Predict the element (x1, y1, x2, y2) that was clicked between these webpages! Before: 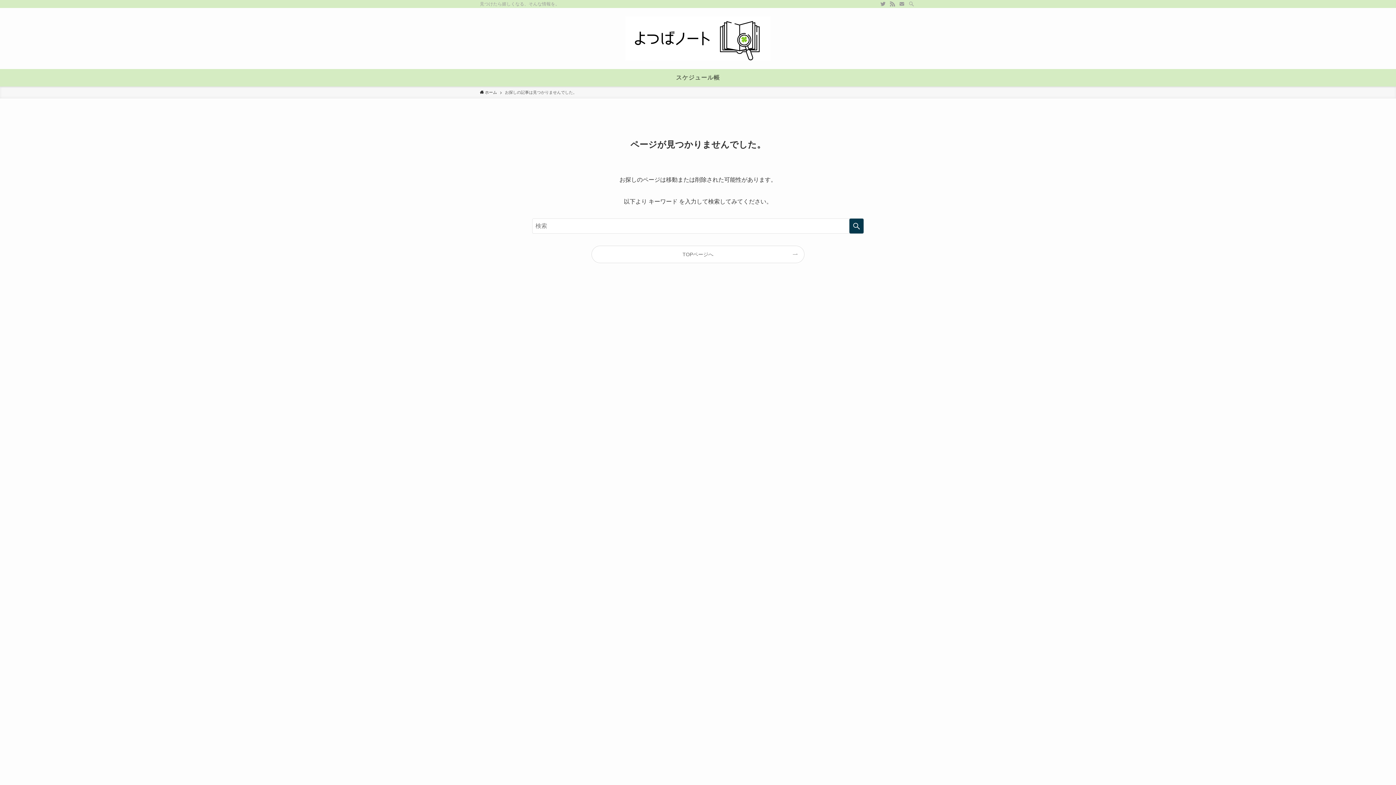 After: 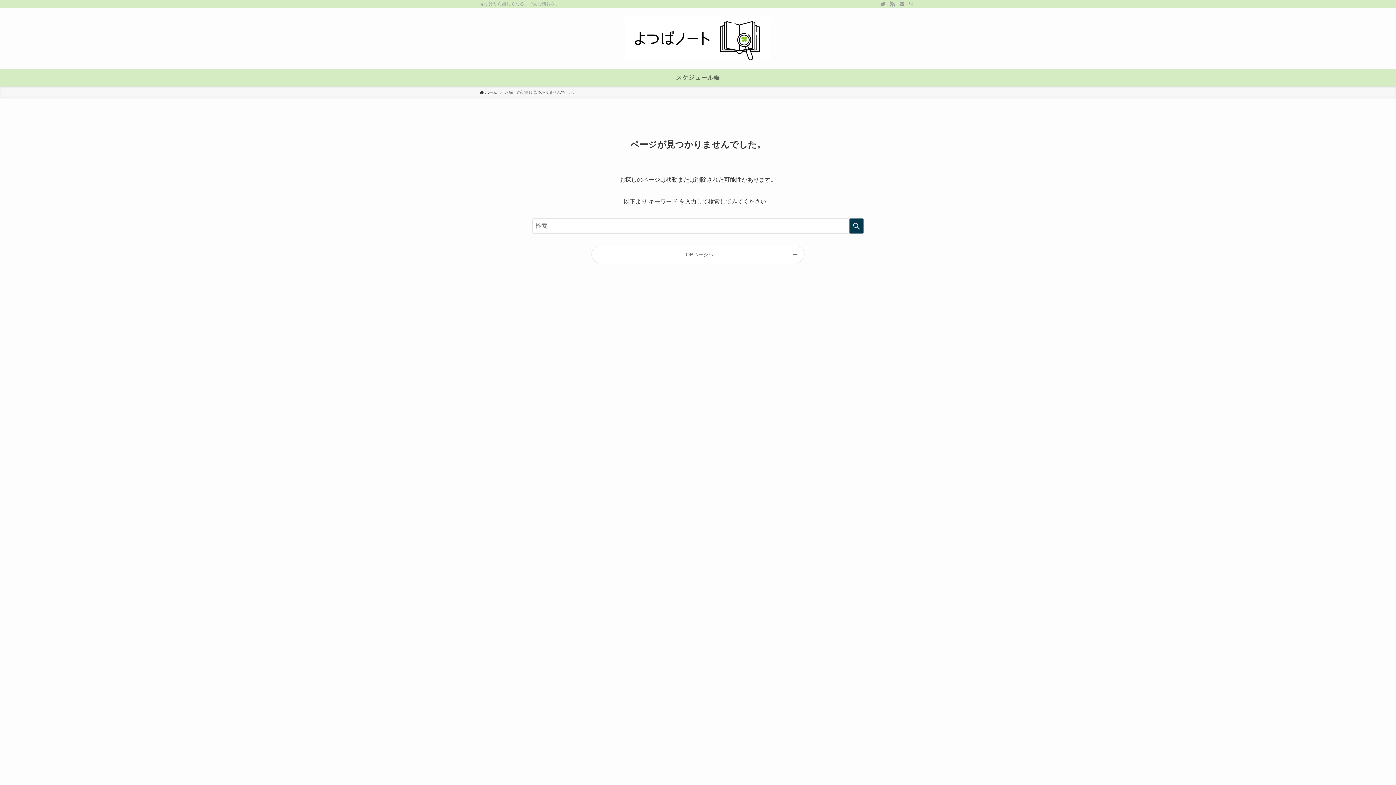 Action: label: rss bbox: (888, 0, 897, 8)